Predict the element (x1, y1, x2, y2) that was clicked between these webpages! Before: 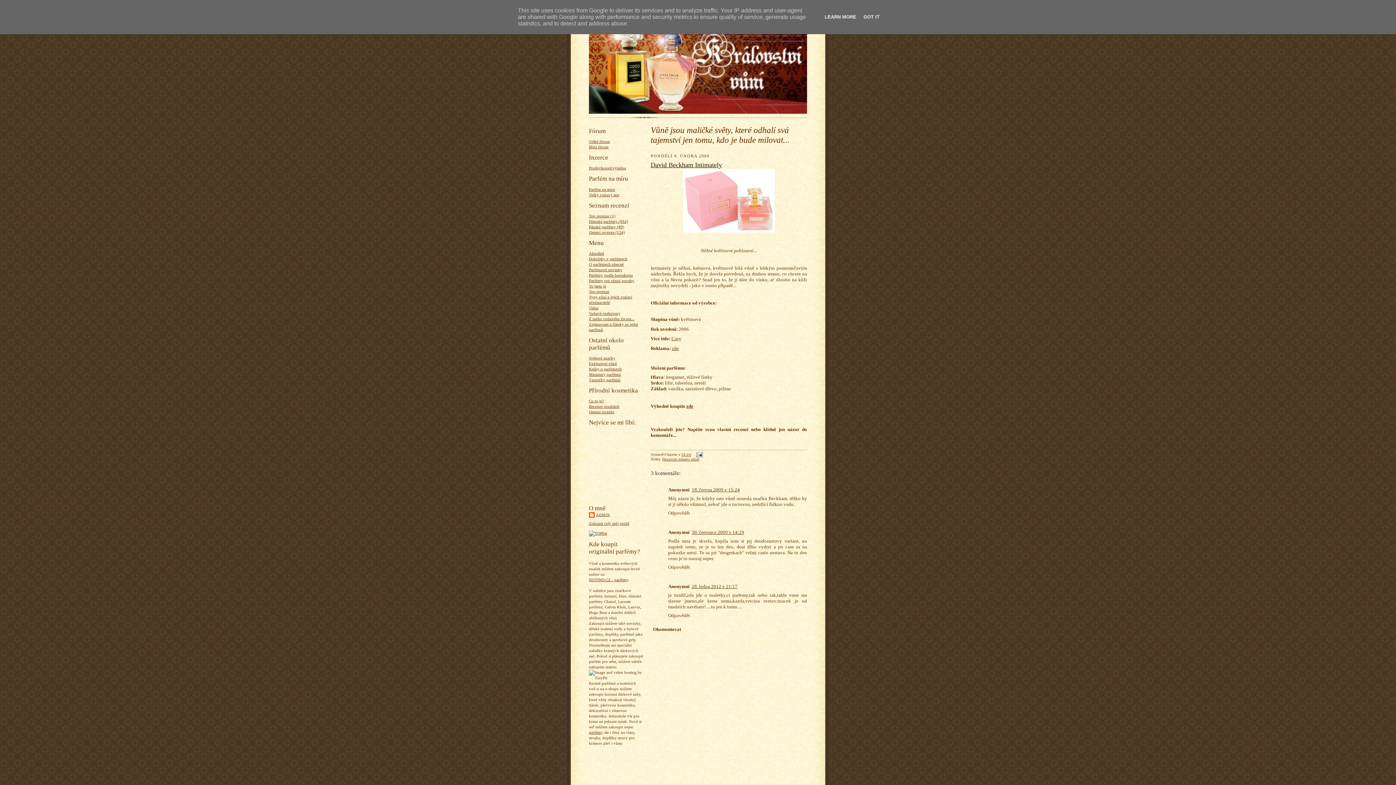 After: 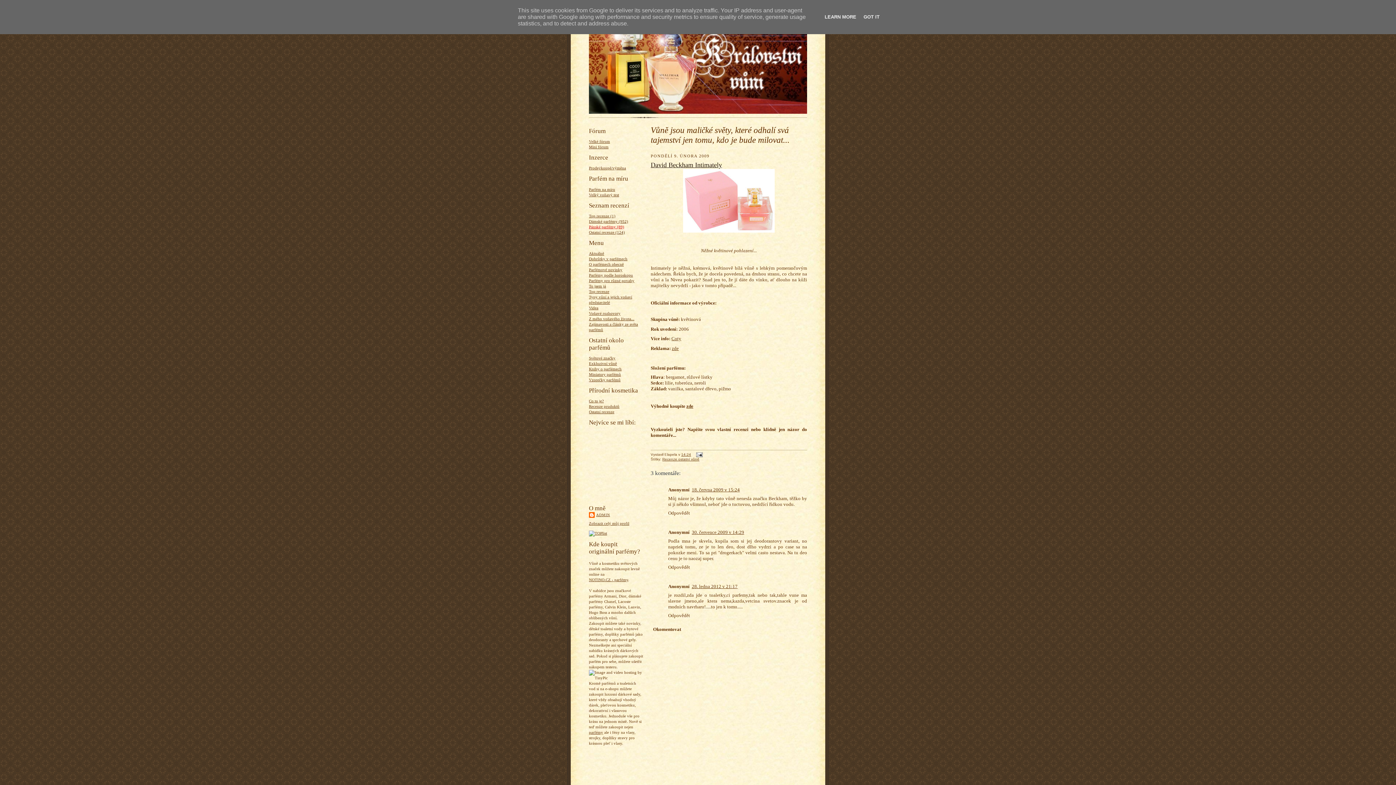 Action: label: Pánské parfémy (89) bbox: (589, 224, 624, 228)